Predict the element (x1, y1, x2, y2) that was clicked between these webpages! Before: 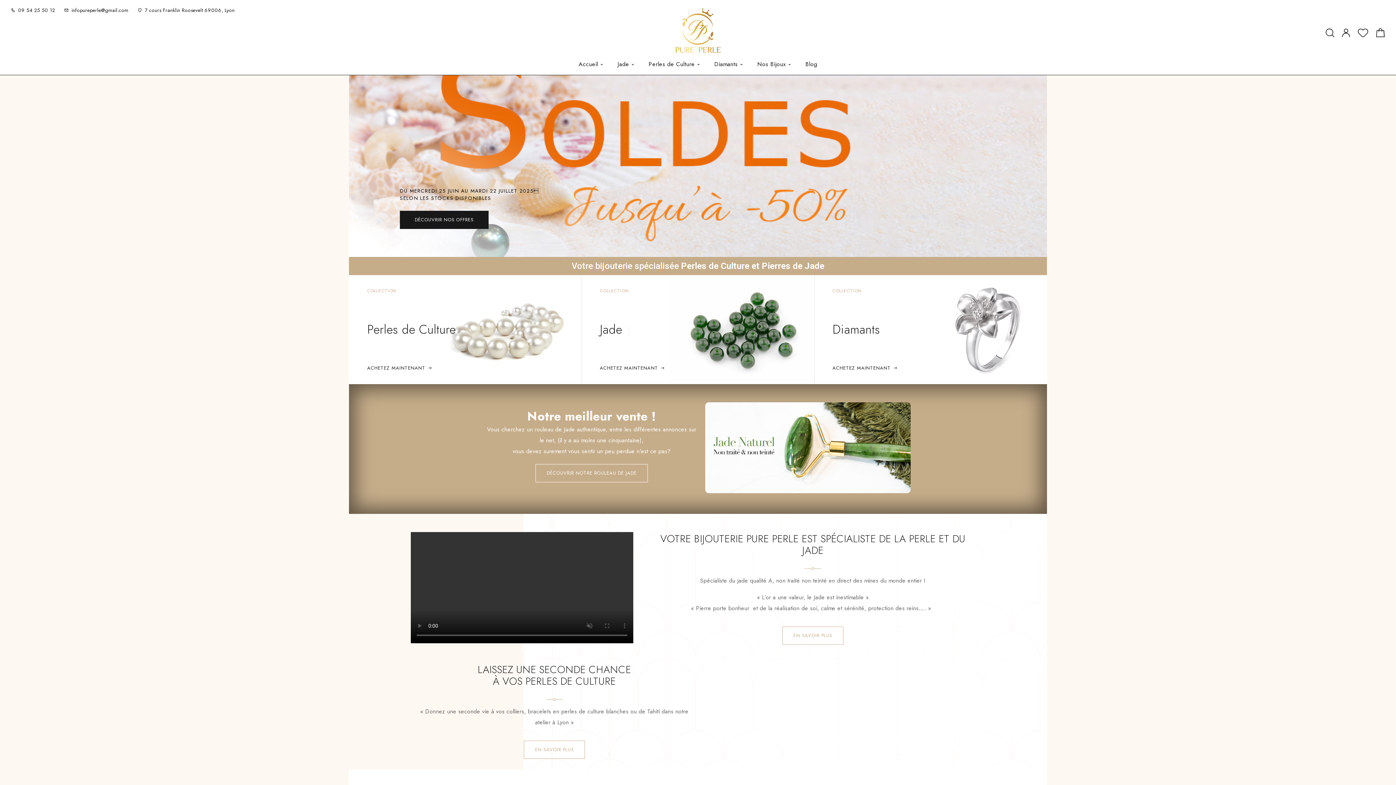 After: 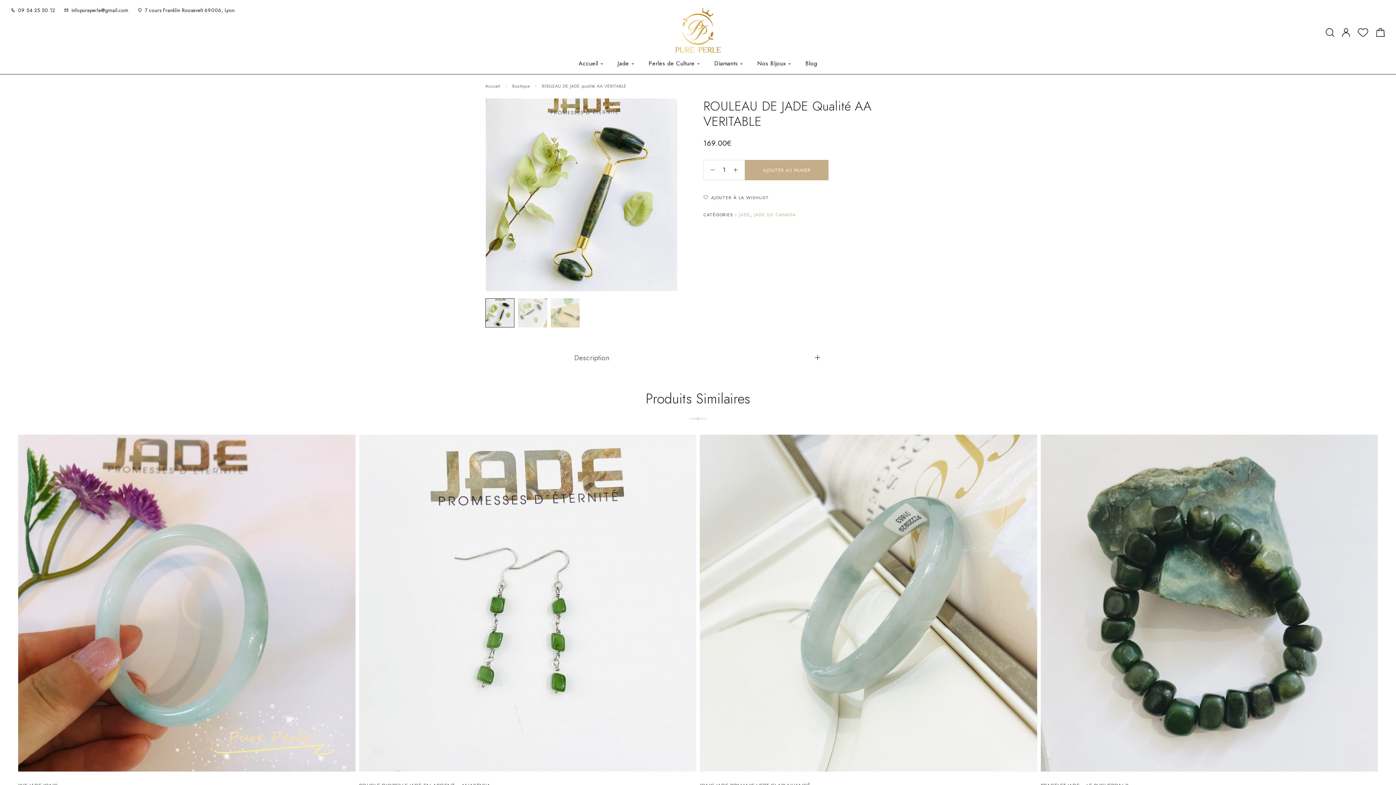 Action: bbox: (535, 464, 648, 482) label: DÉCOUVRIR NOTRE ROULEAU DE JADE